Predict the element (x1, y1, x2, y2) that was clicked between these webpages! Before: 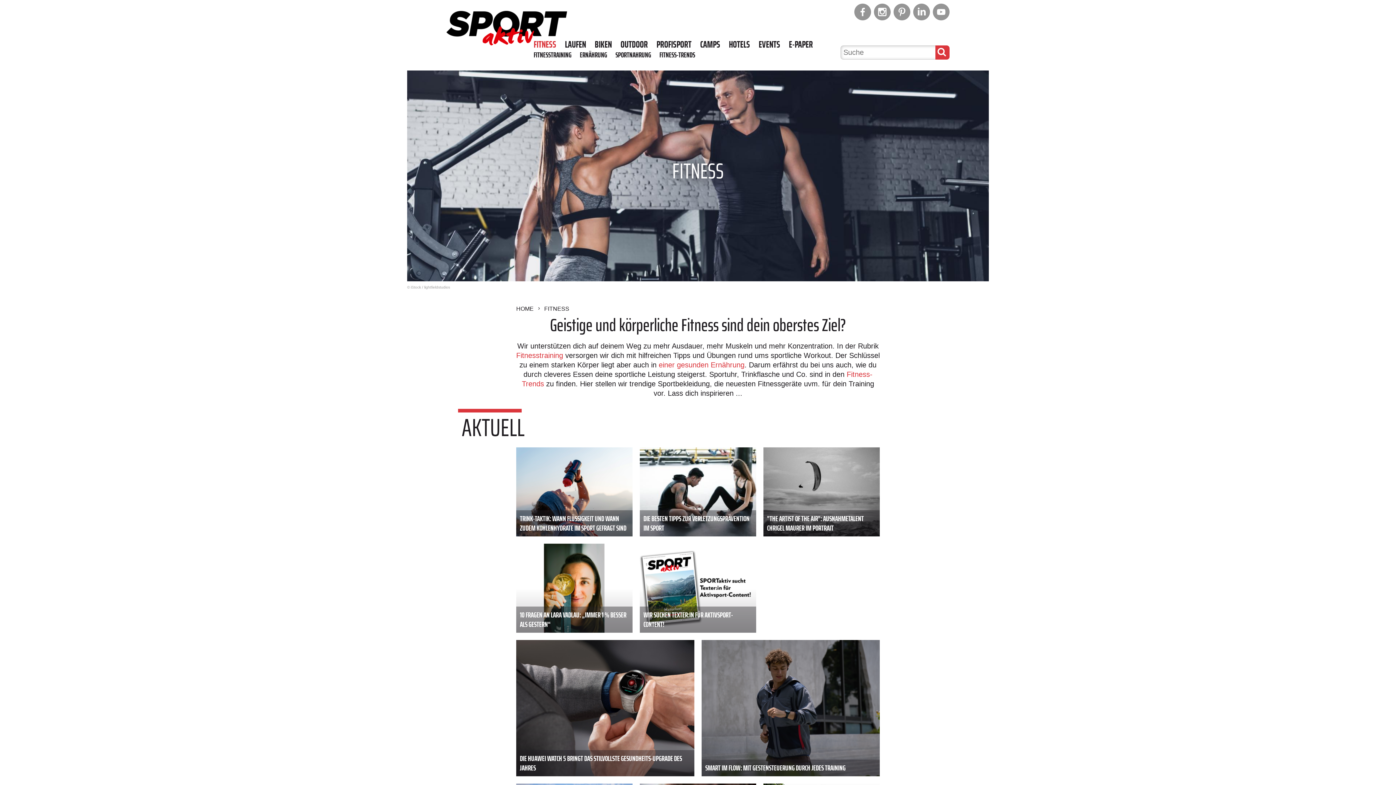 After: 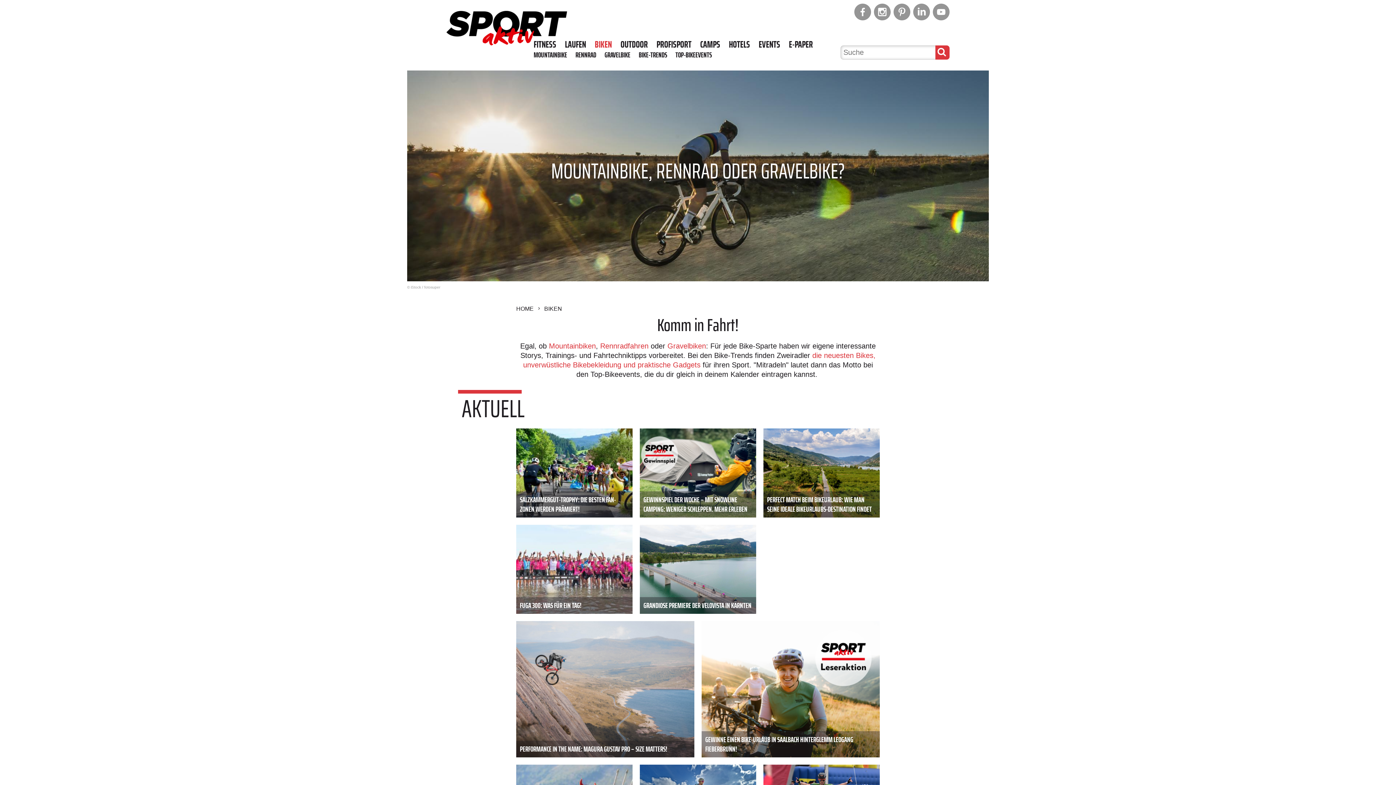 Action: label: BIKEN bbox: (594, 38, 612, 50)